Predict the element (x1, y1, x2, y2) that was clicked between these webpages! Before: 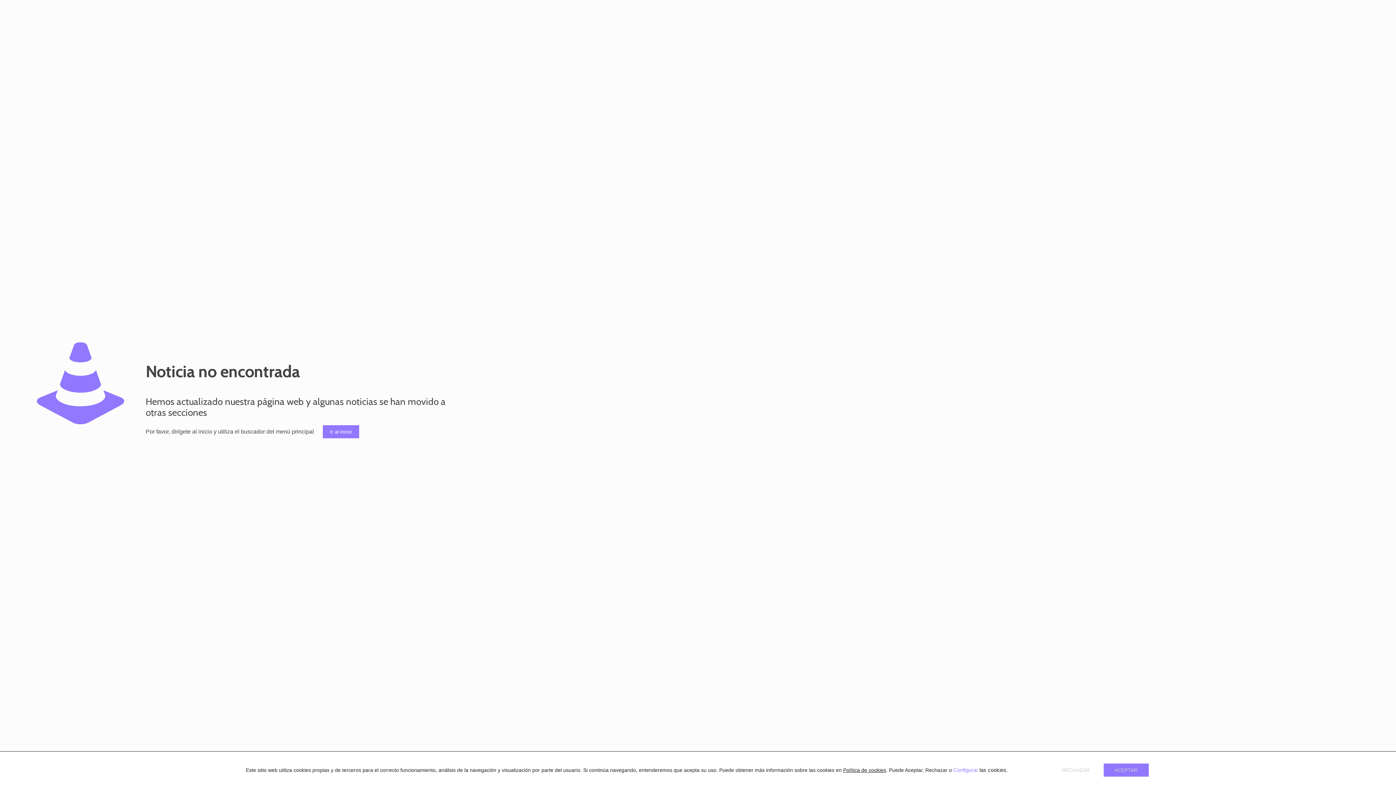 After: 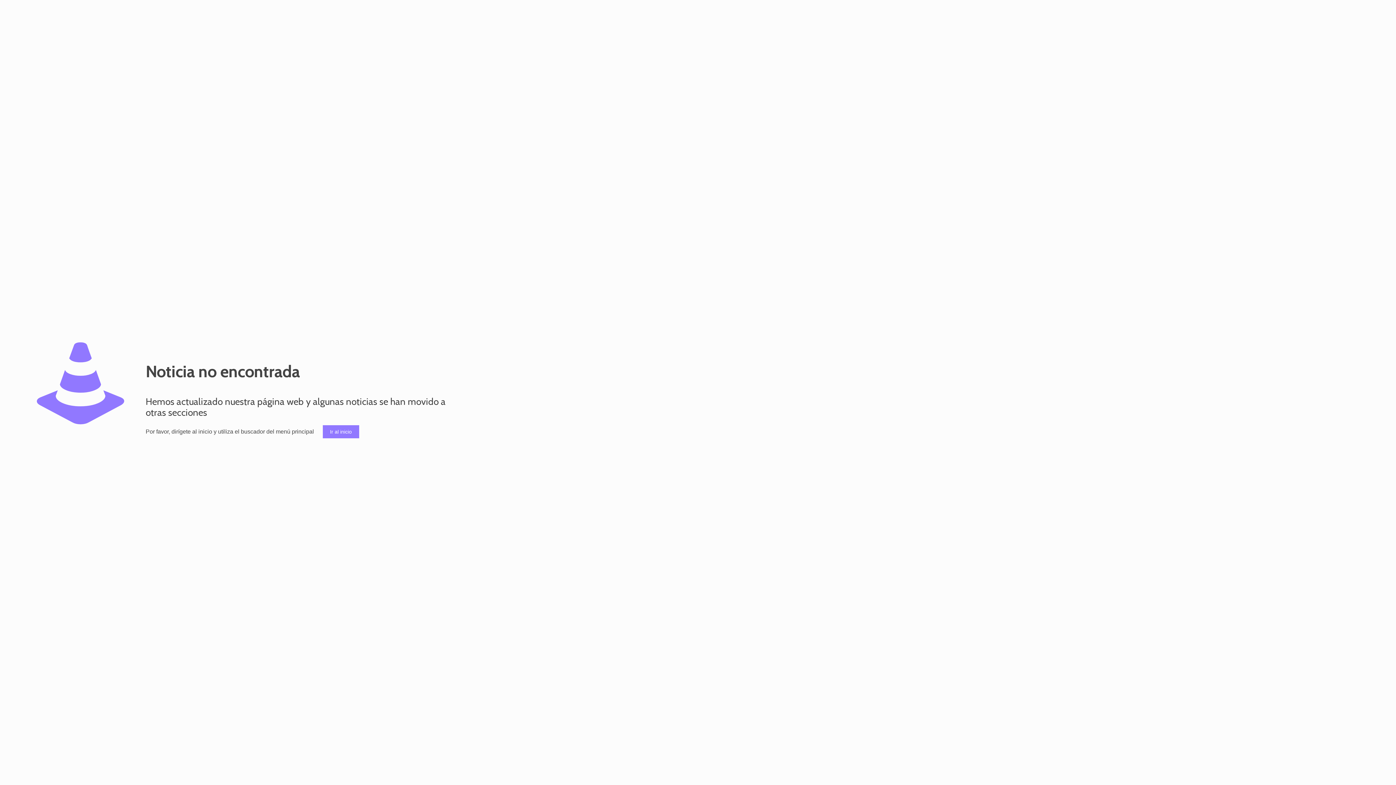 Action: label: ACEPTAR bbox: (1103, 764, 1148, 777)